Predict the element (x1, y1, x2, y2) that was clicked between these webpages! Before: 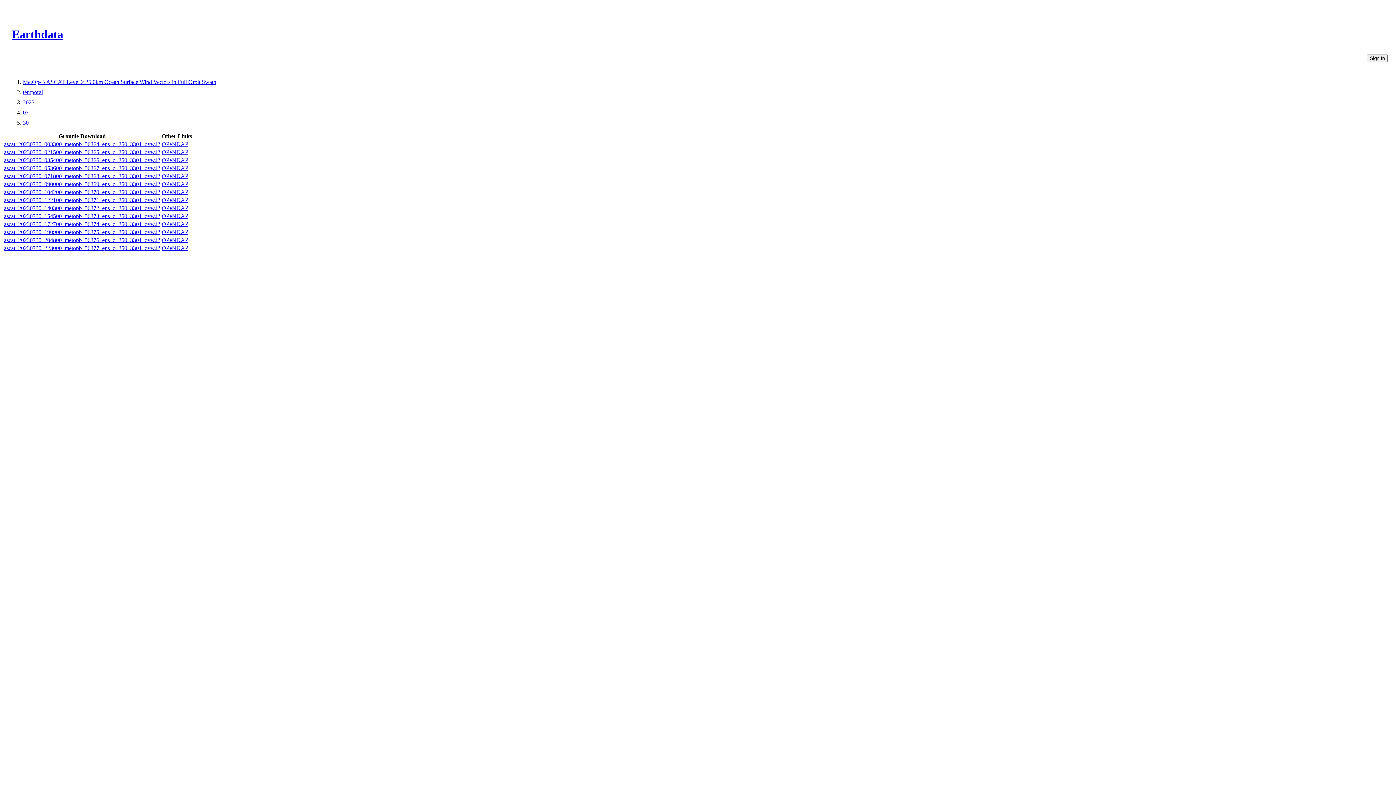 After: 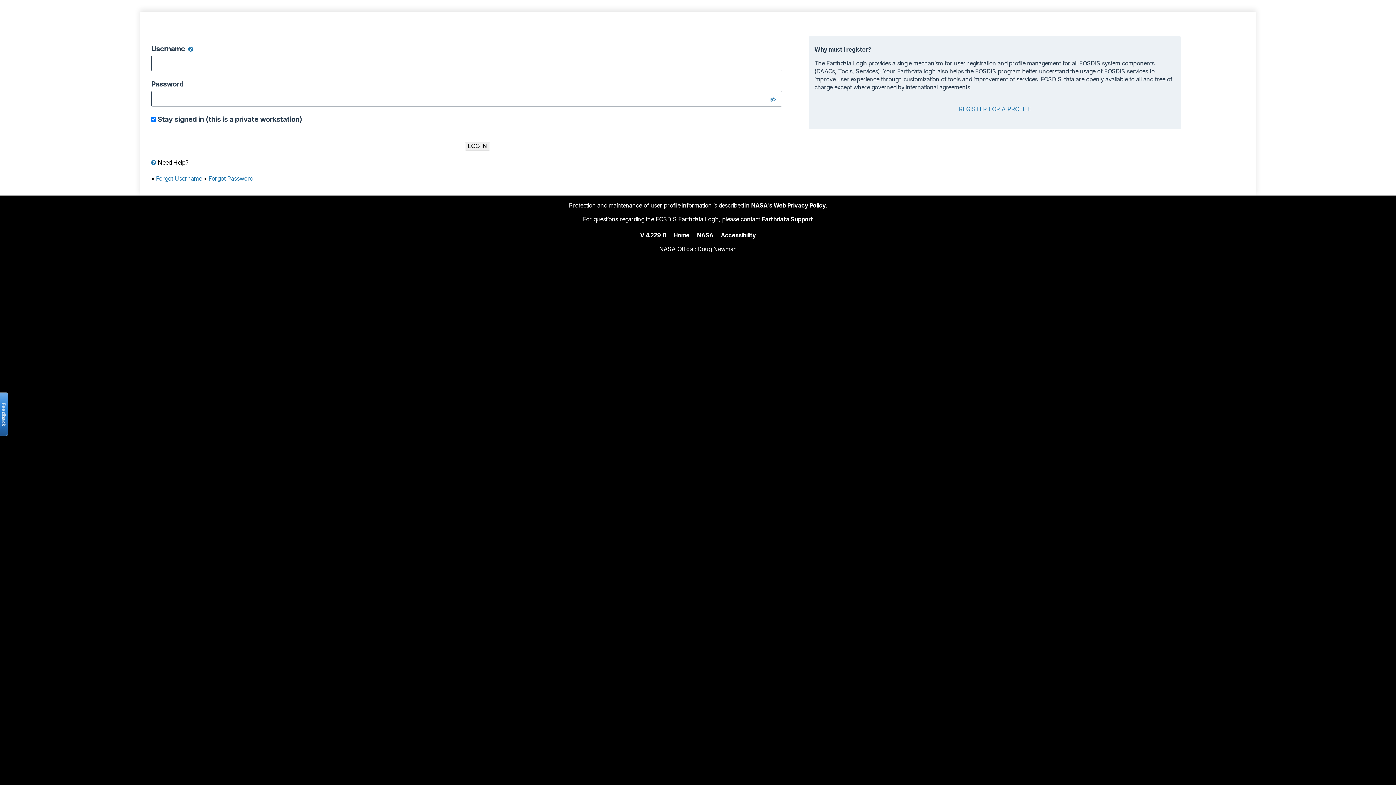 Action: bbox: (1367, 54, 1388, 62) label: Sign In